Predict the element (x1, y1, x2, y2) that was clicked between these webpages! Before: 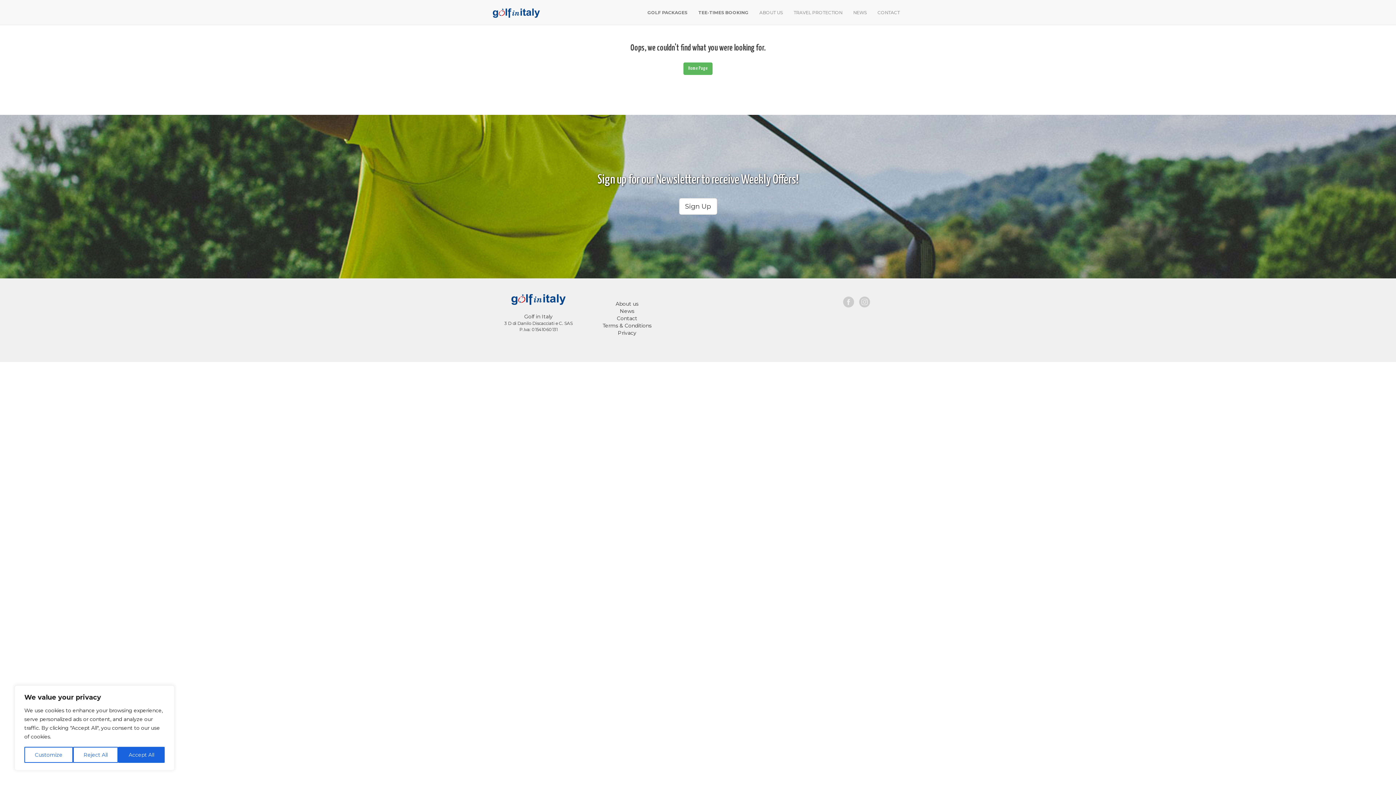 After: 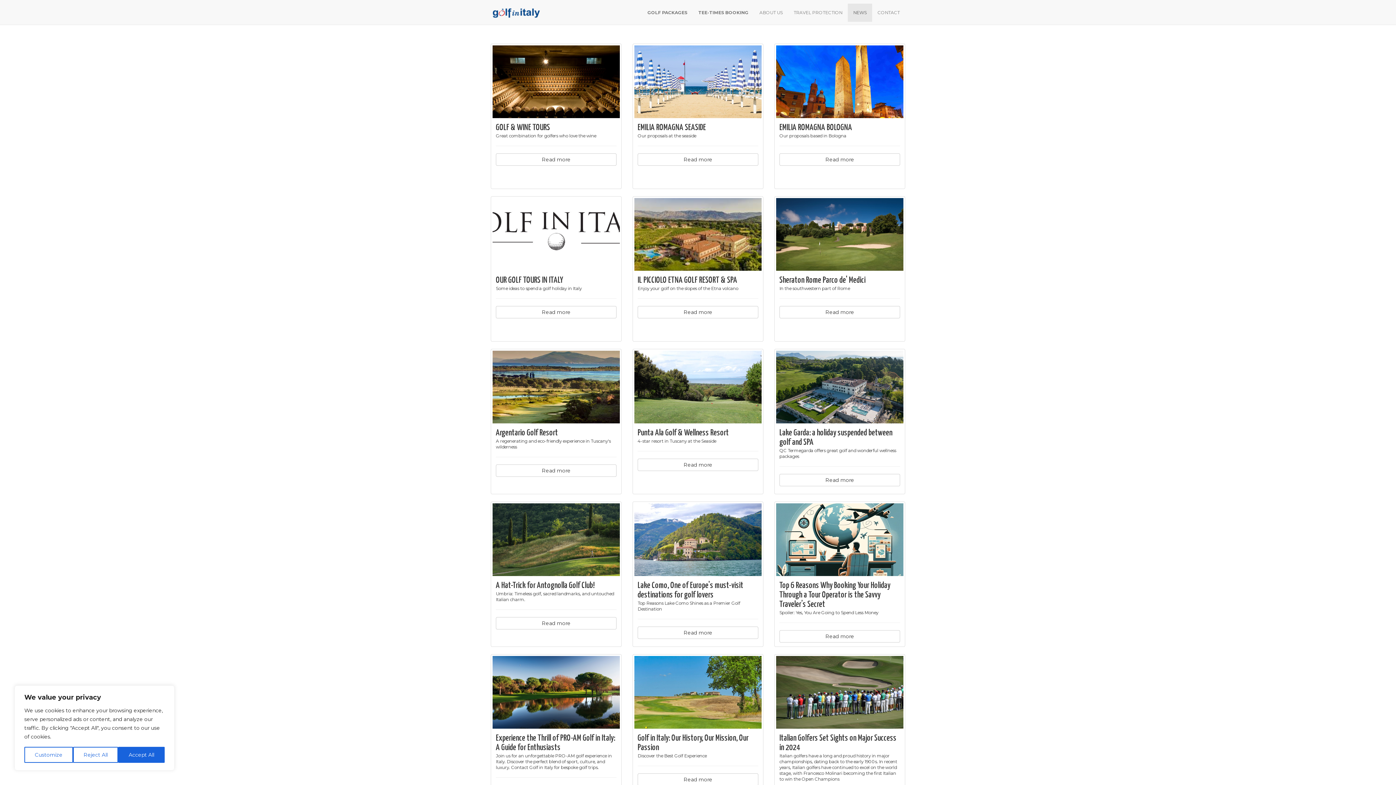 Action: bbox: (620, 308, 634, 314) label: News